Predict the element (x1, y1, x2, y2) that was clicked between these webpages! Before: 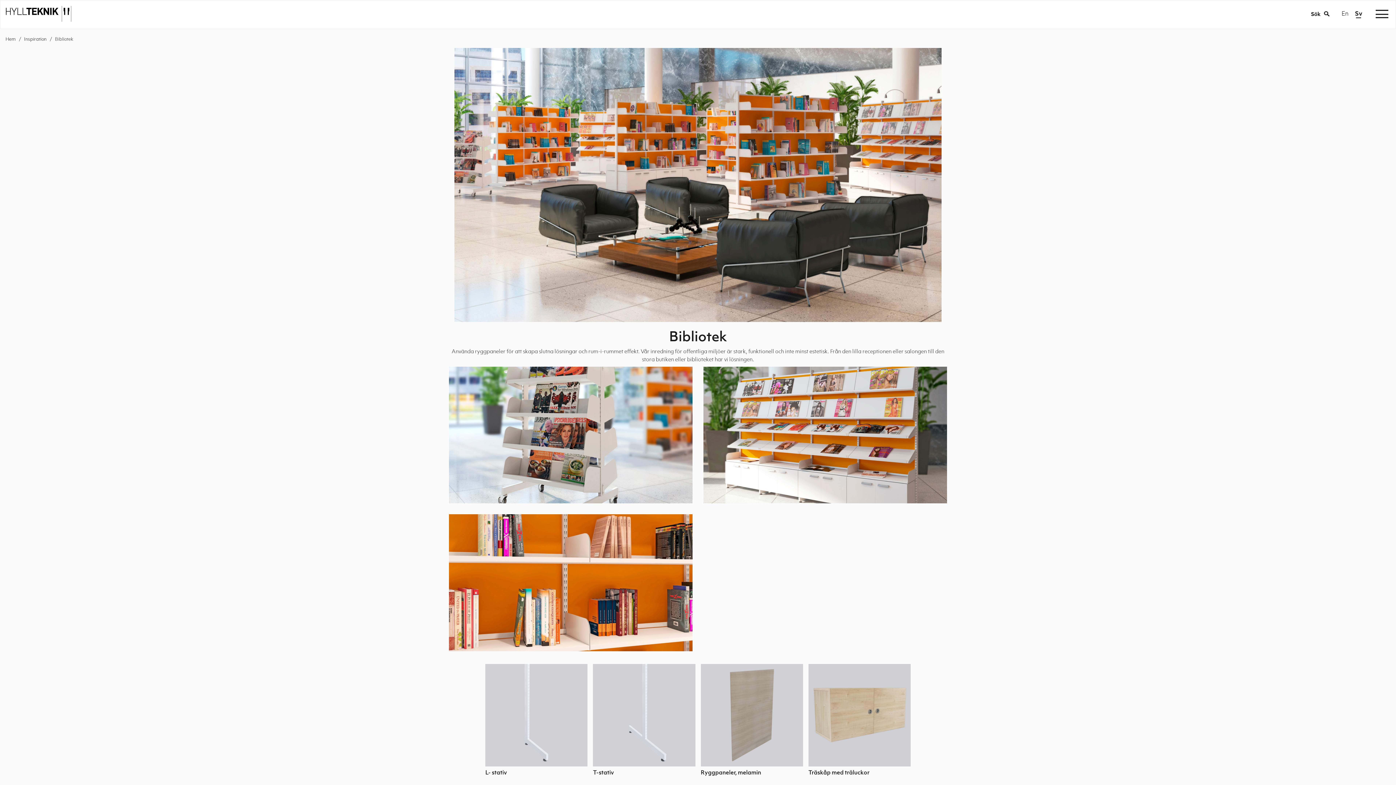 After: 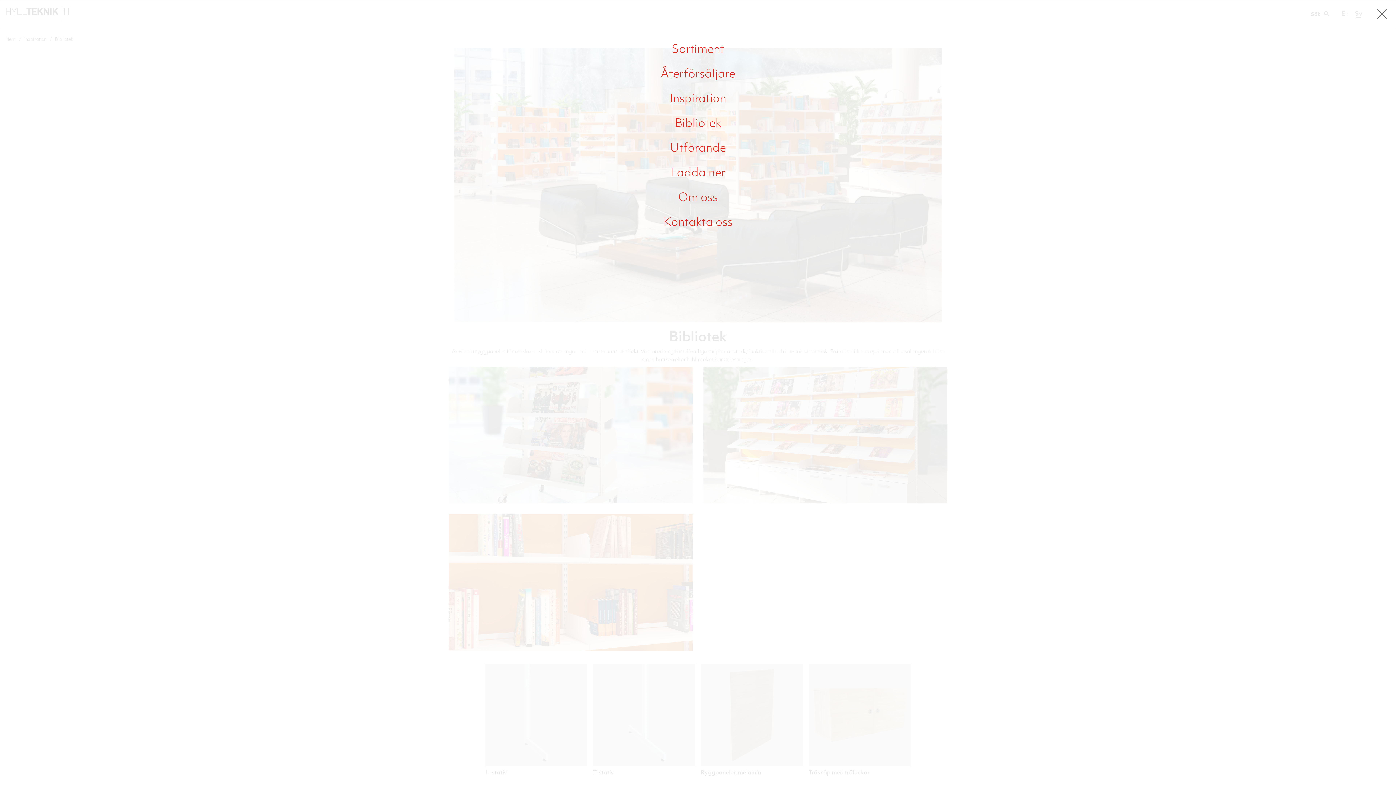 Action: bbox: (1370, 2, 1396, 27)